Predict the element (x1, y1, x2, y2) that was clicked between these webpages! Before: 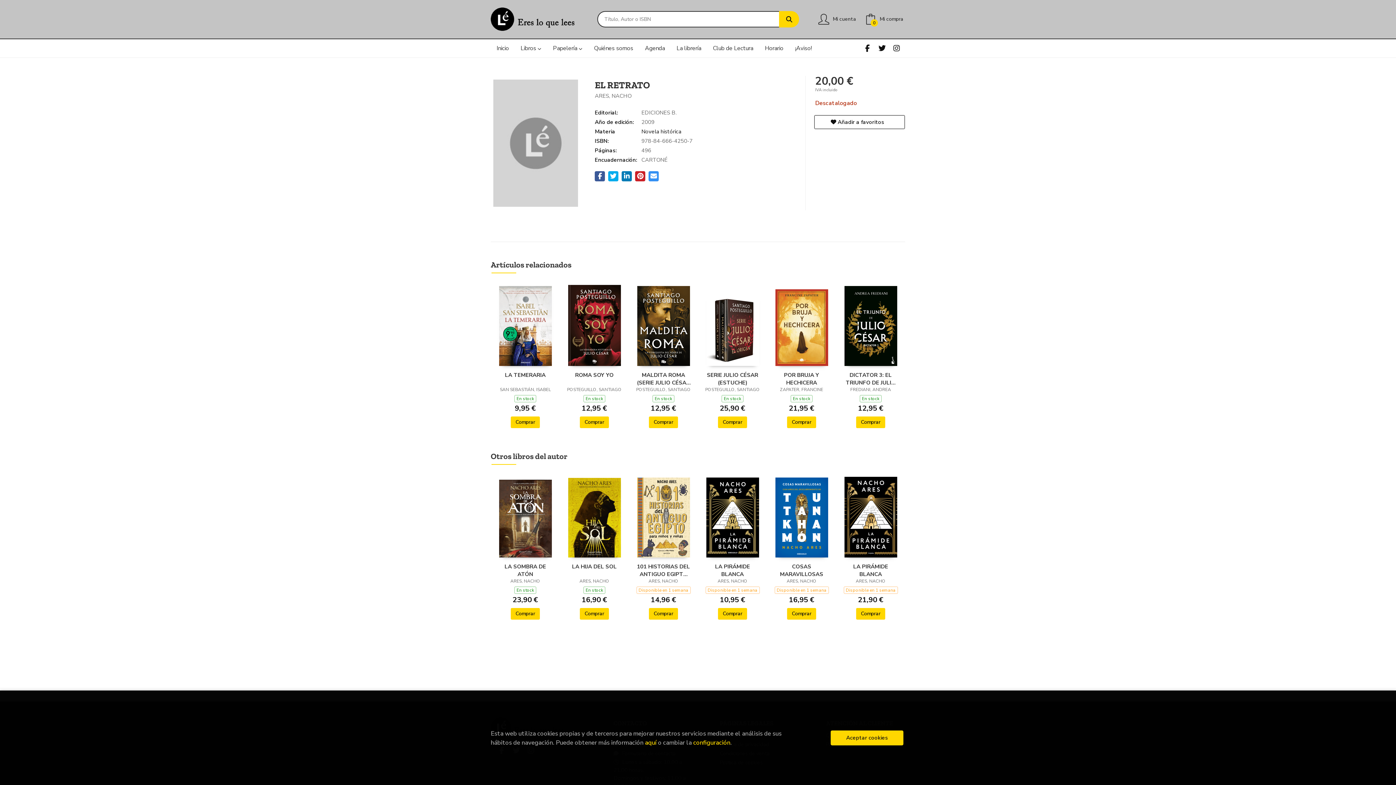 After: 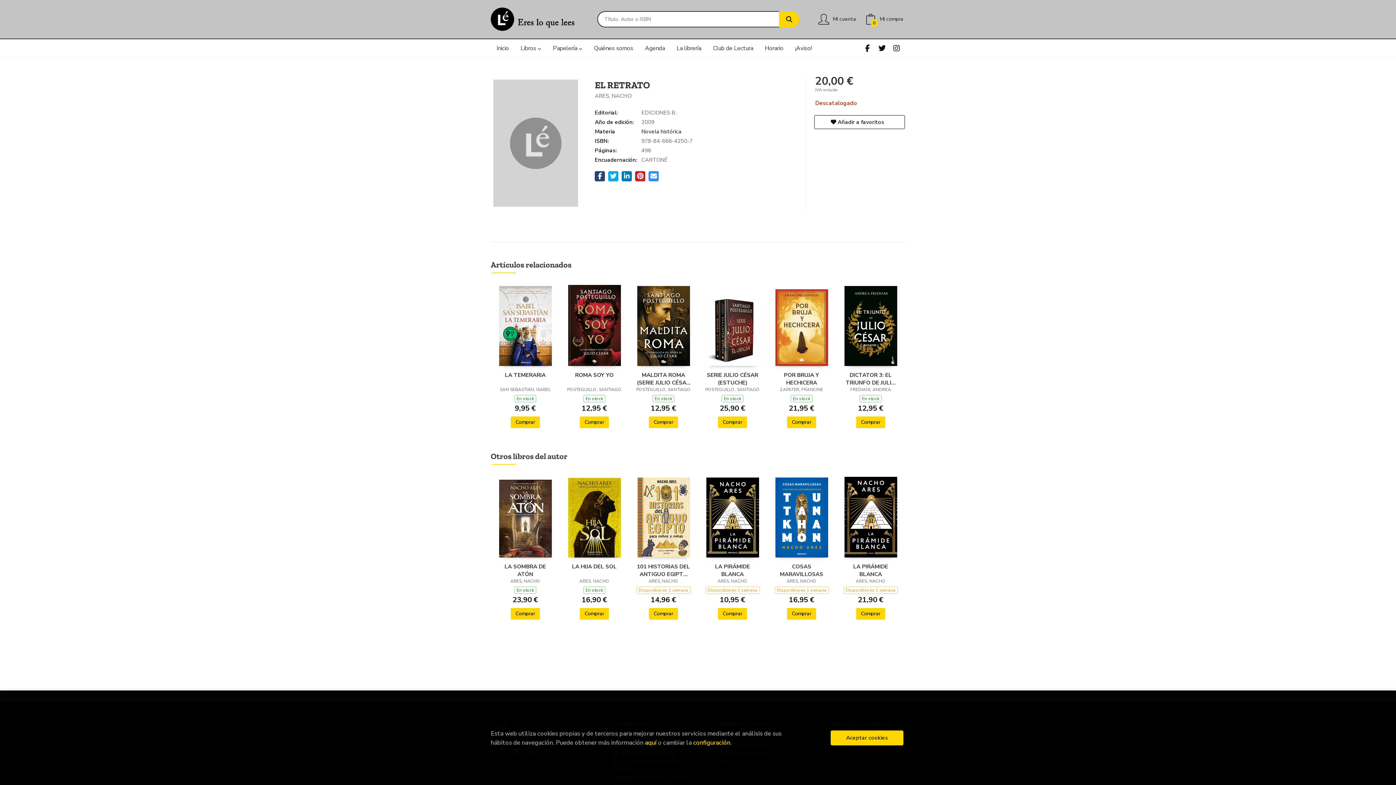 Action: bbox: (595, 171, 605, 181)